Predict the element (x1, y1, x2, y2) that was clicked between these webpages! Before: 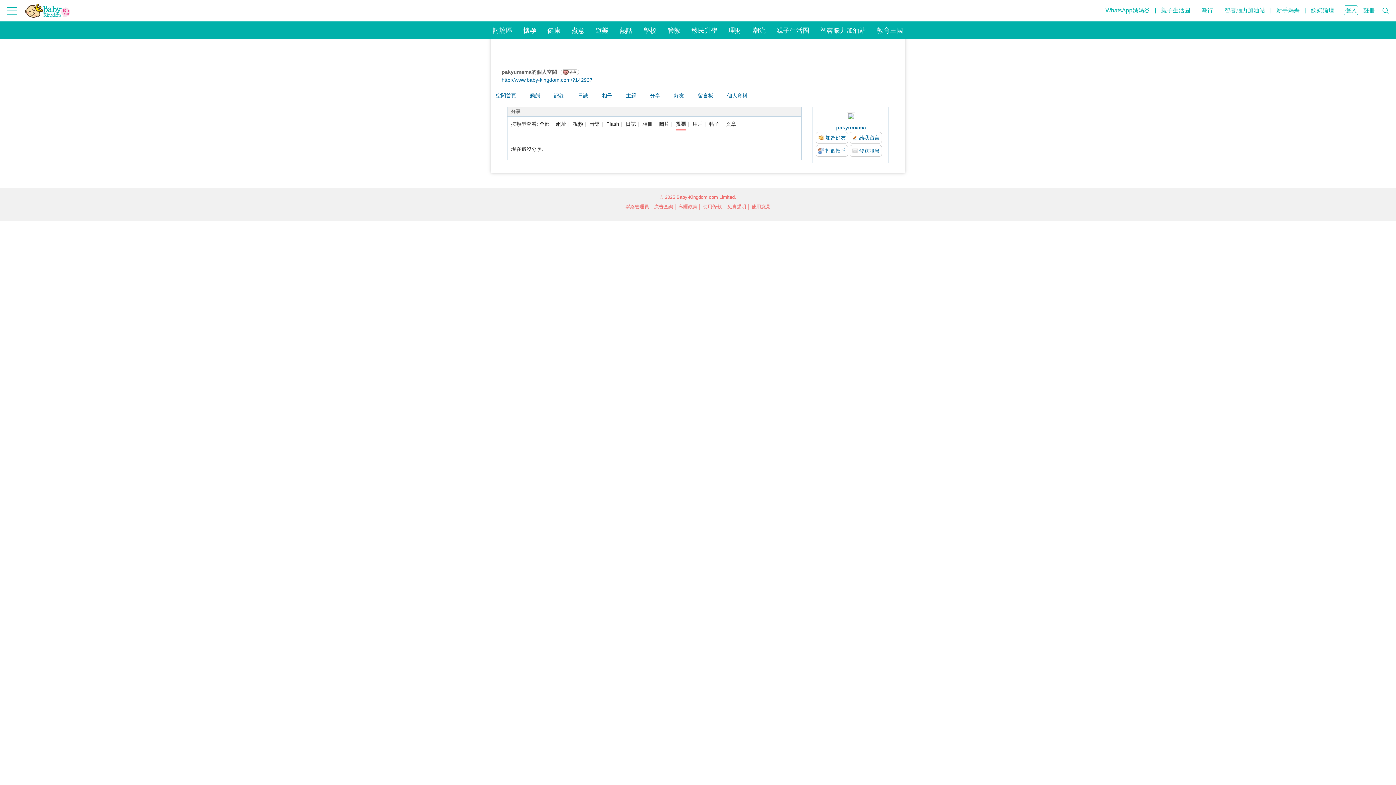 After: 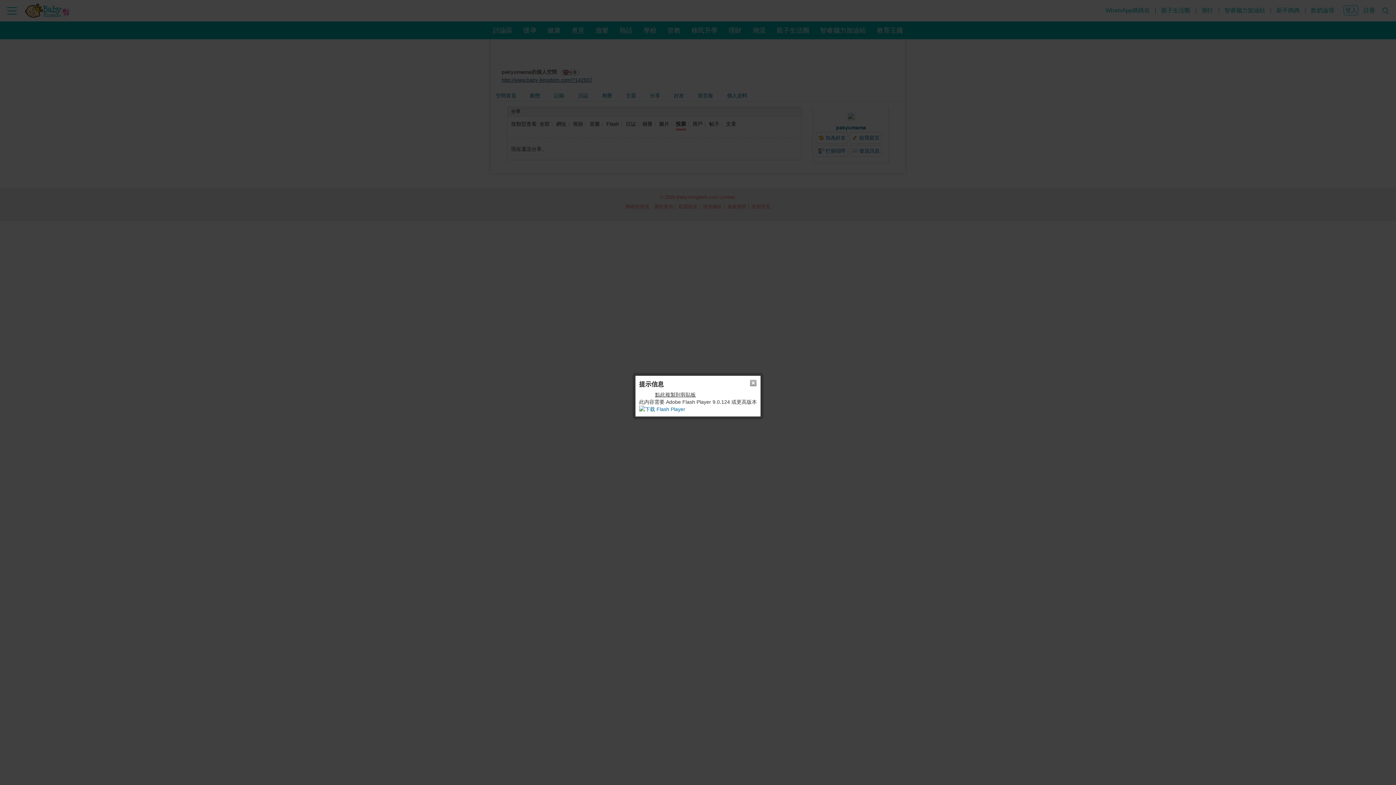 Action: bbox: (501, 77, 592, 82) label: http://www.baby-kingdom.com/?142937